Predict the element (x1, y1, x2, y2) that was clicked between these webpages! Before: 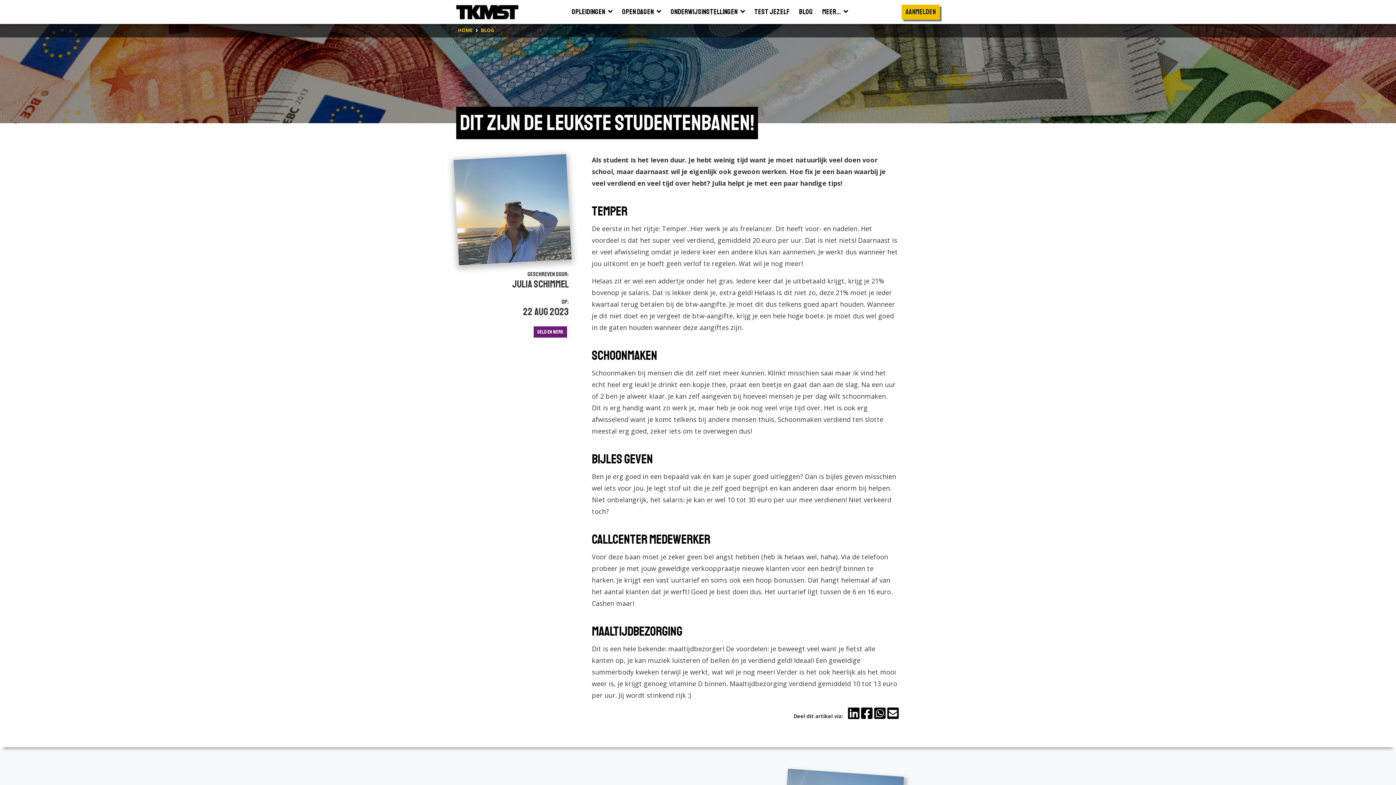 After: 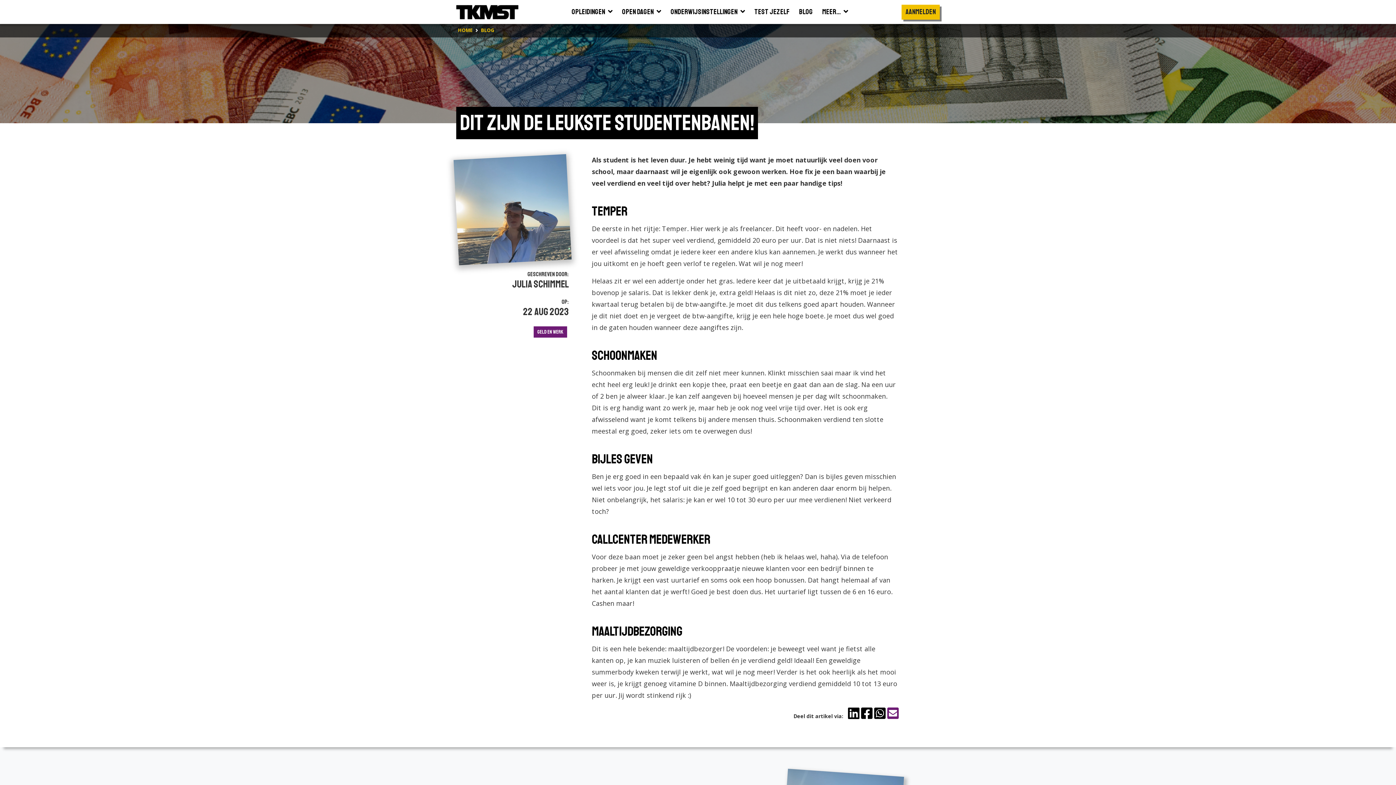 Action: bbox: (887, 707, 898, 720)